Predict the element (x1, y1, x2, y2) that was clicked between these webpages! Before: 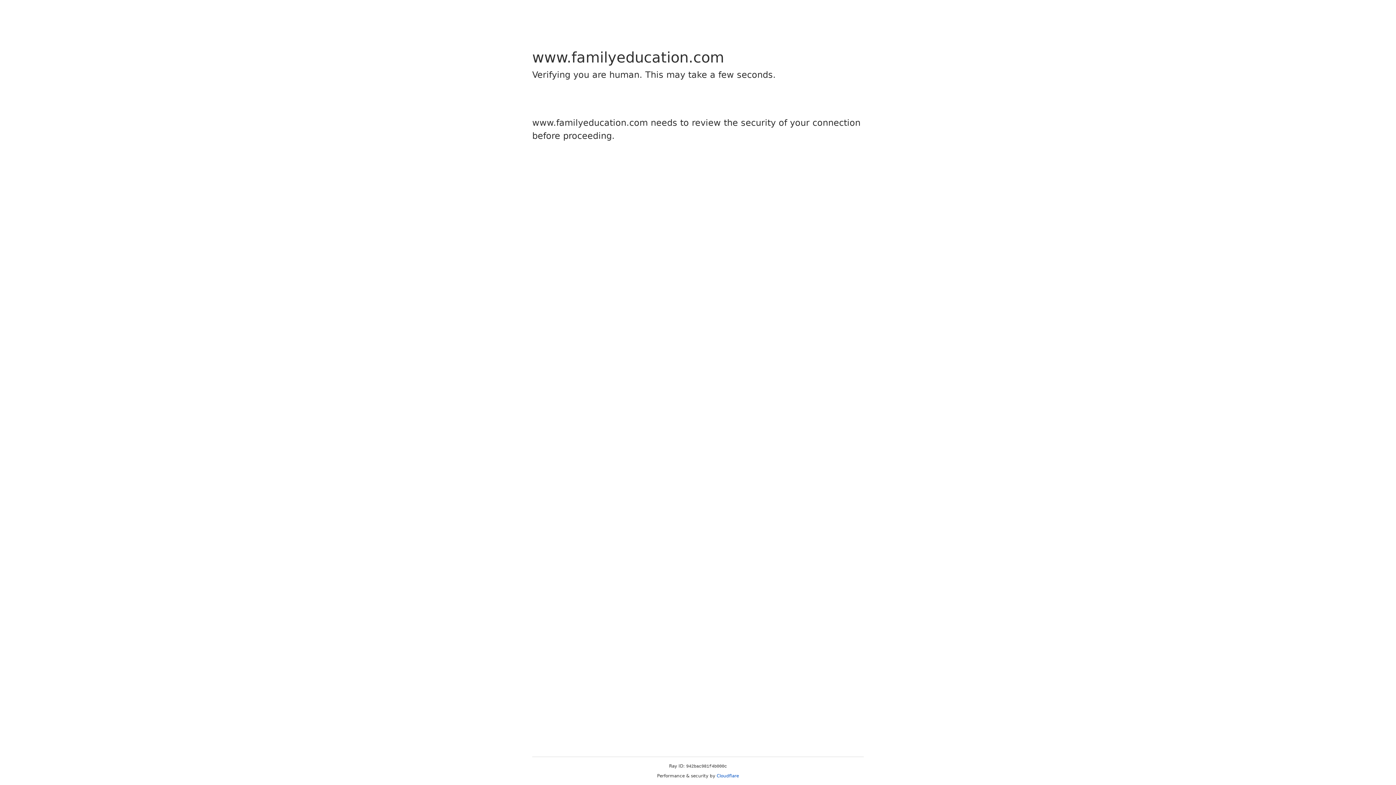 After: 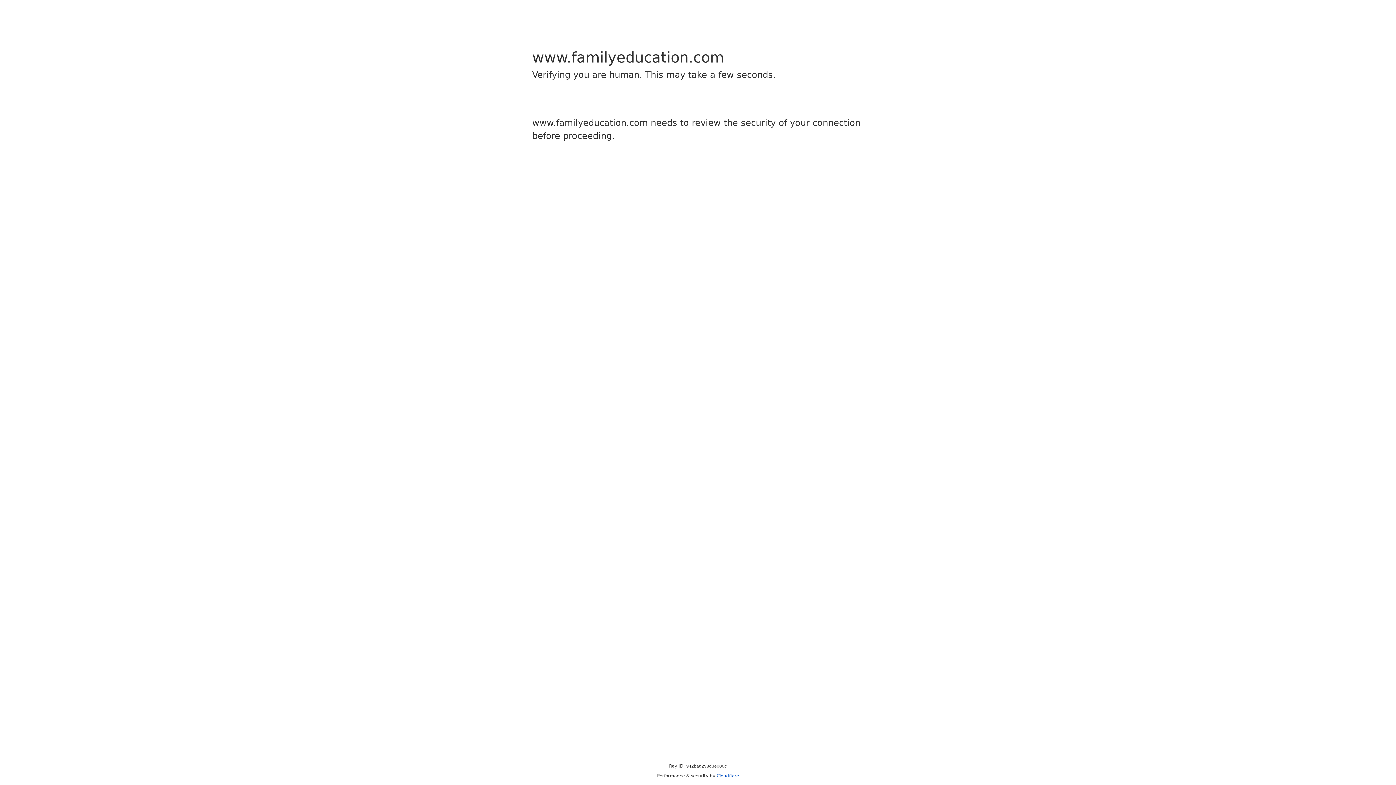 Action: label: Cloudflare bbox: (716, 773, 739, 778)